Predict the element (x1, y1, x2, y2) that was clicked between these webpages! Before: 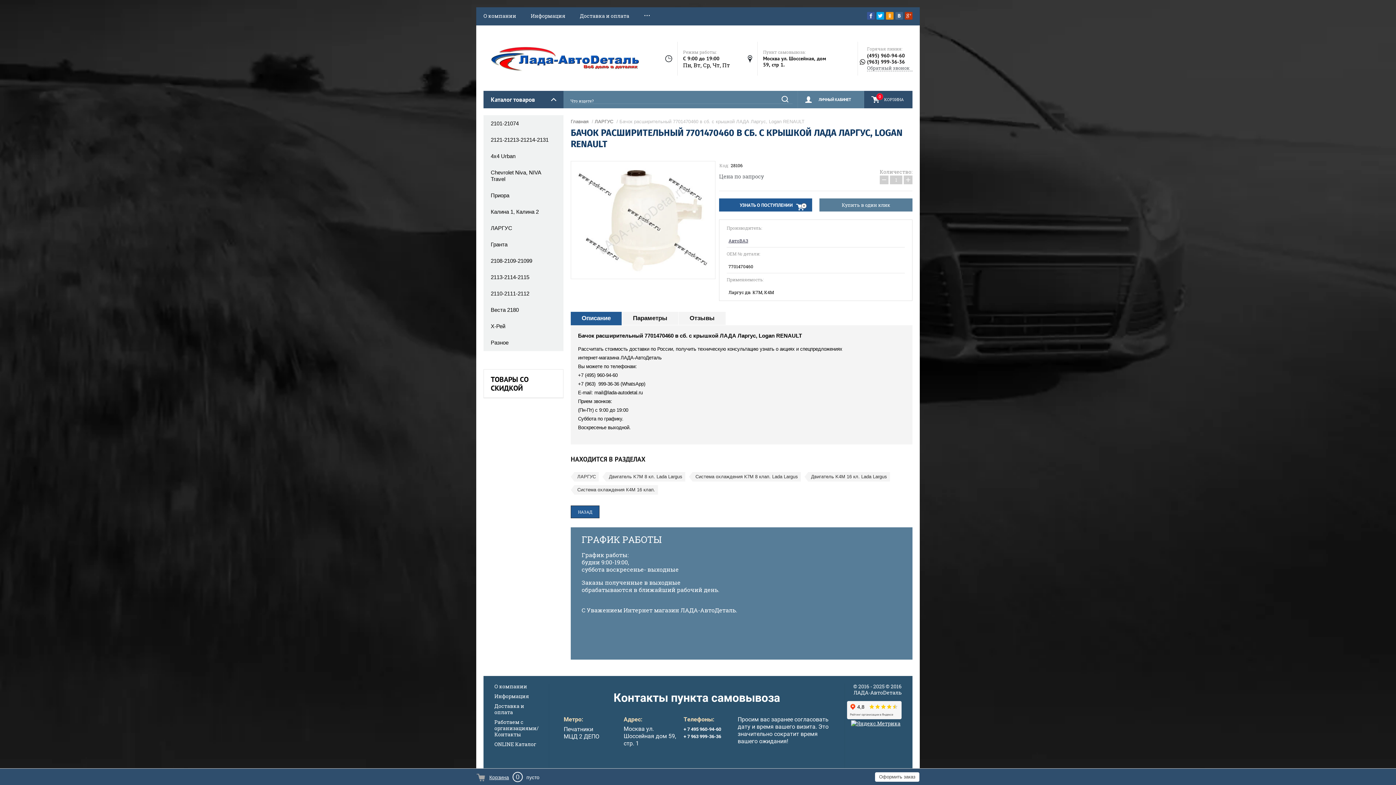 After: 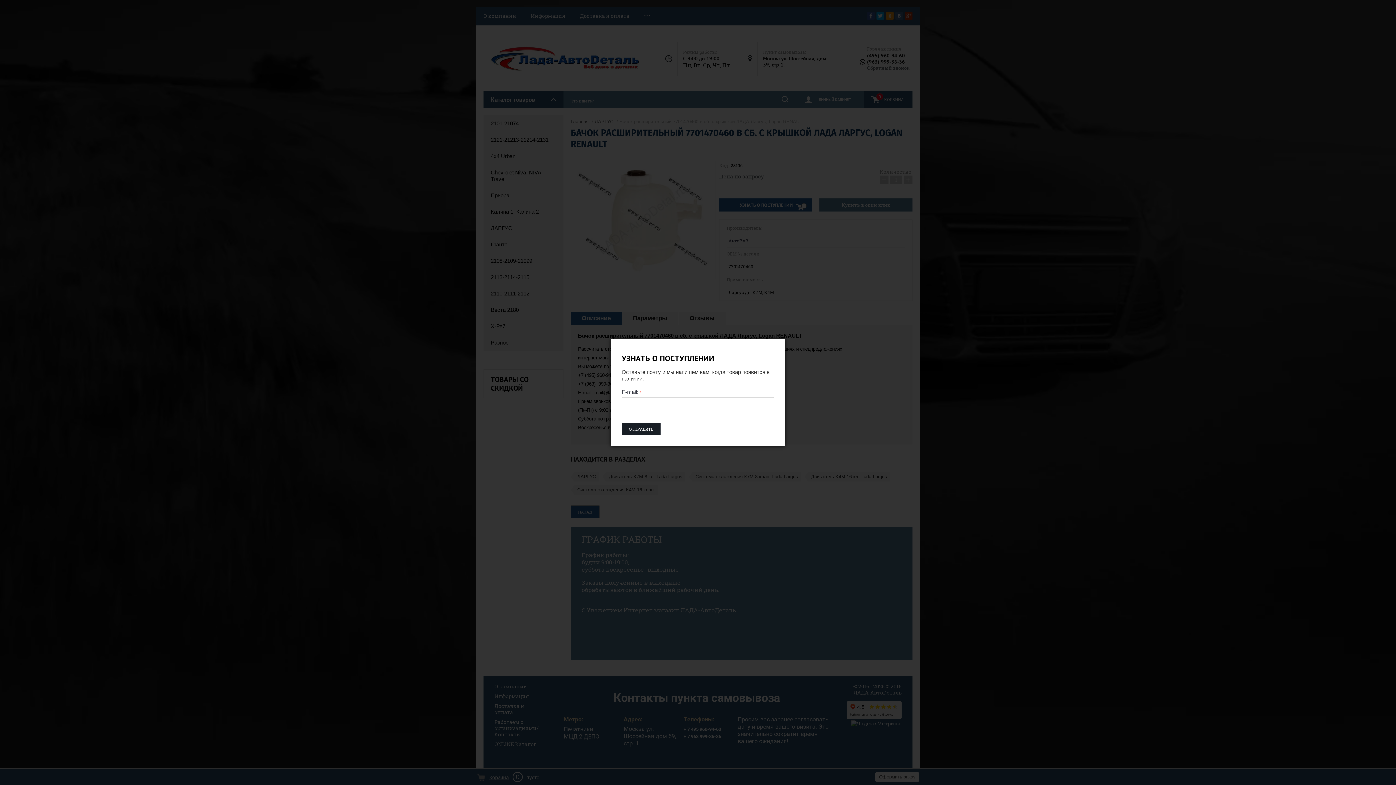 Action: label: УЗНАТЬ О ПОСТУПЛЕНИИ bbox: (719, 198, 812, 211)